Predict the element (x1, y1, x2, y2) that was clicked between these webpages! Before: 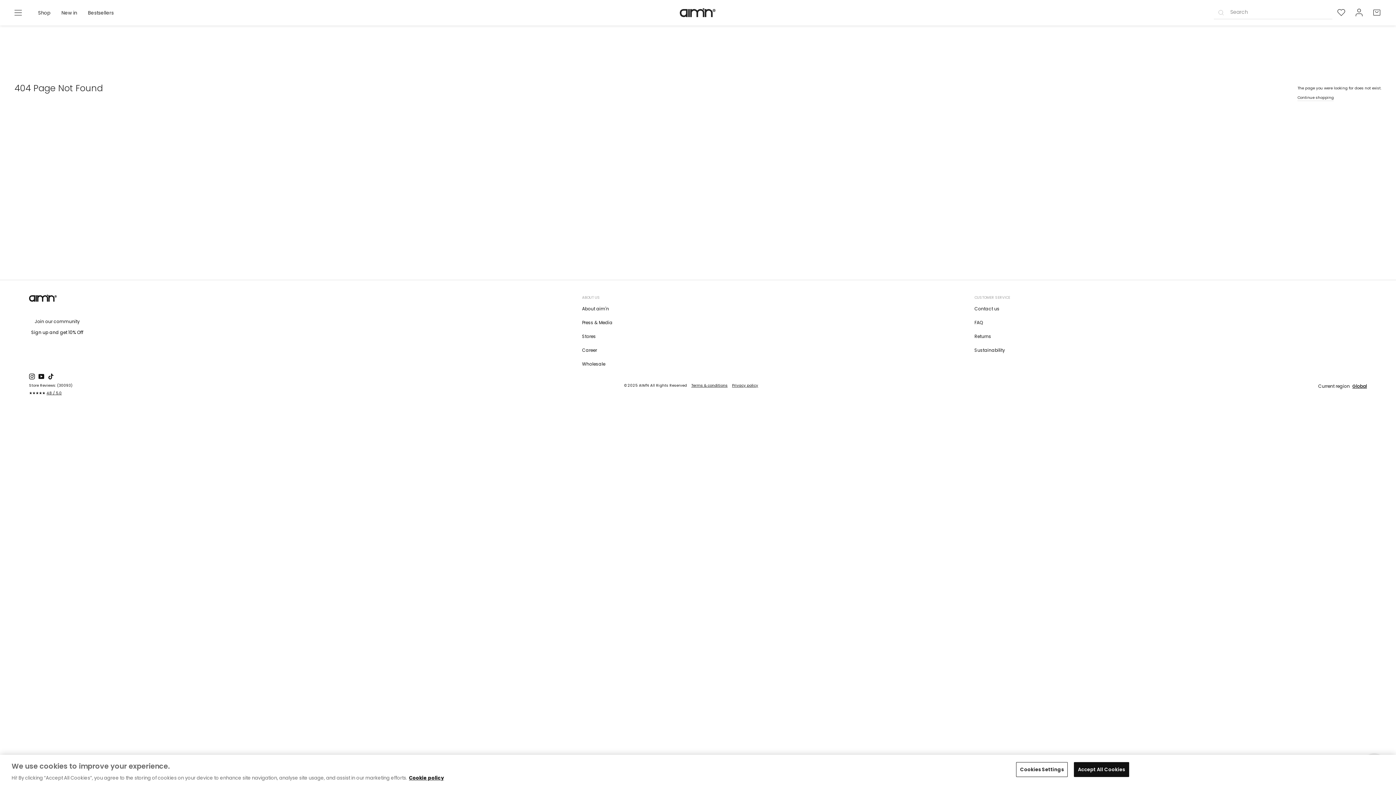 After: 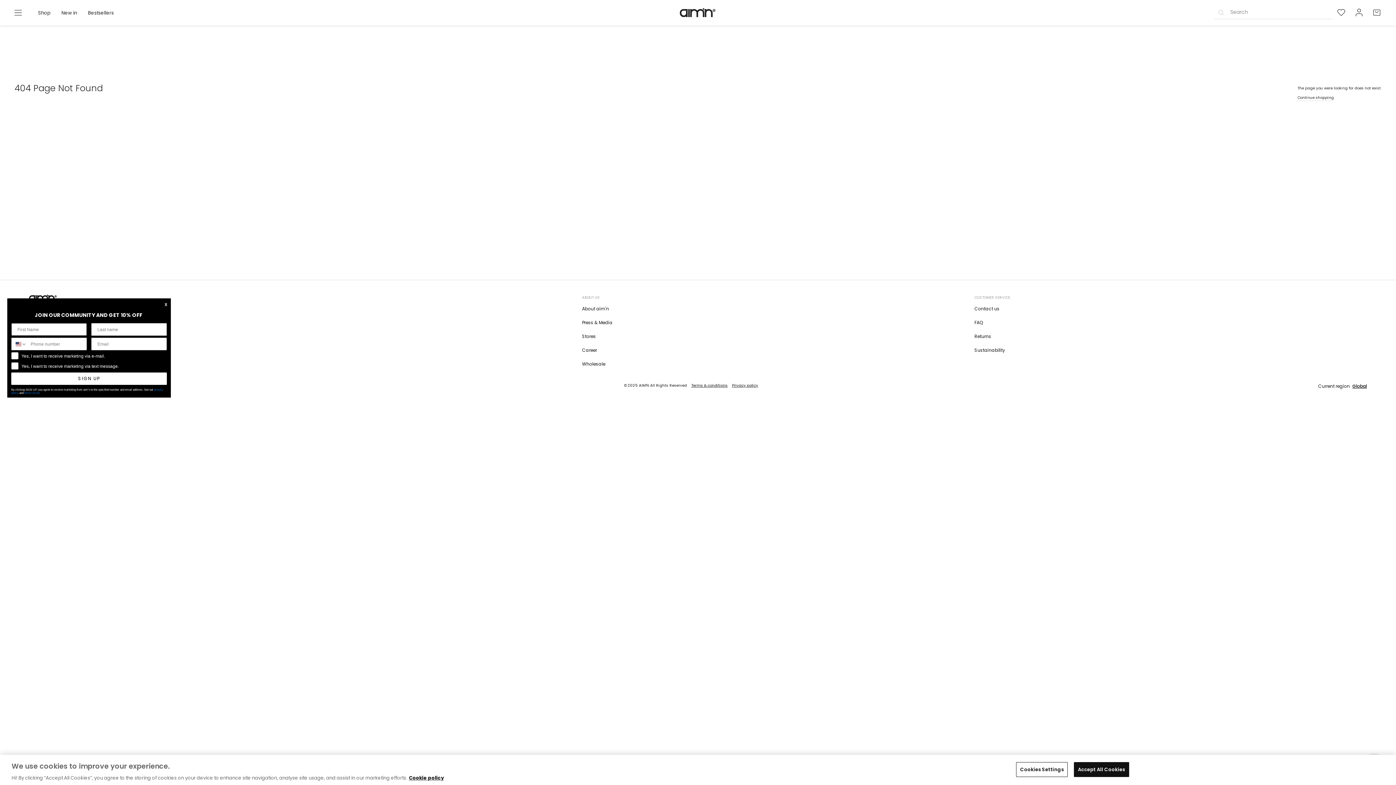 Action: bbox: (29, 328, 81, 336) label: Sign up and get 10% Off